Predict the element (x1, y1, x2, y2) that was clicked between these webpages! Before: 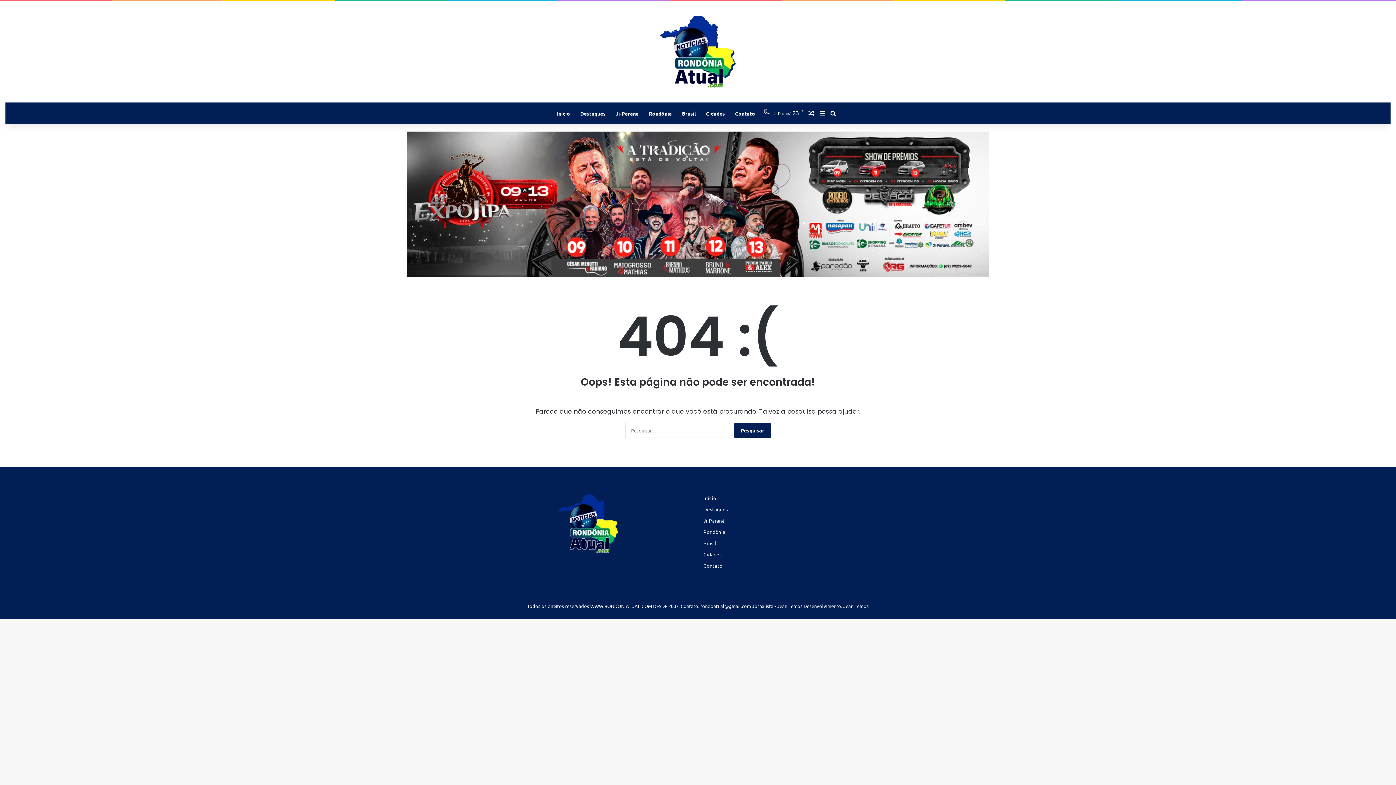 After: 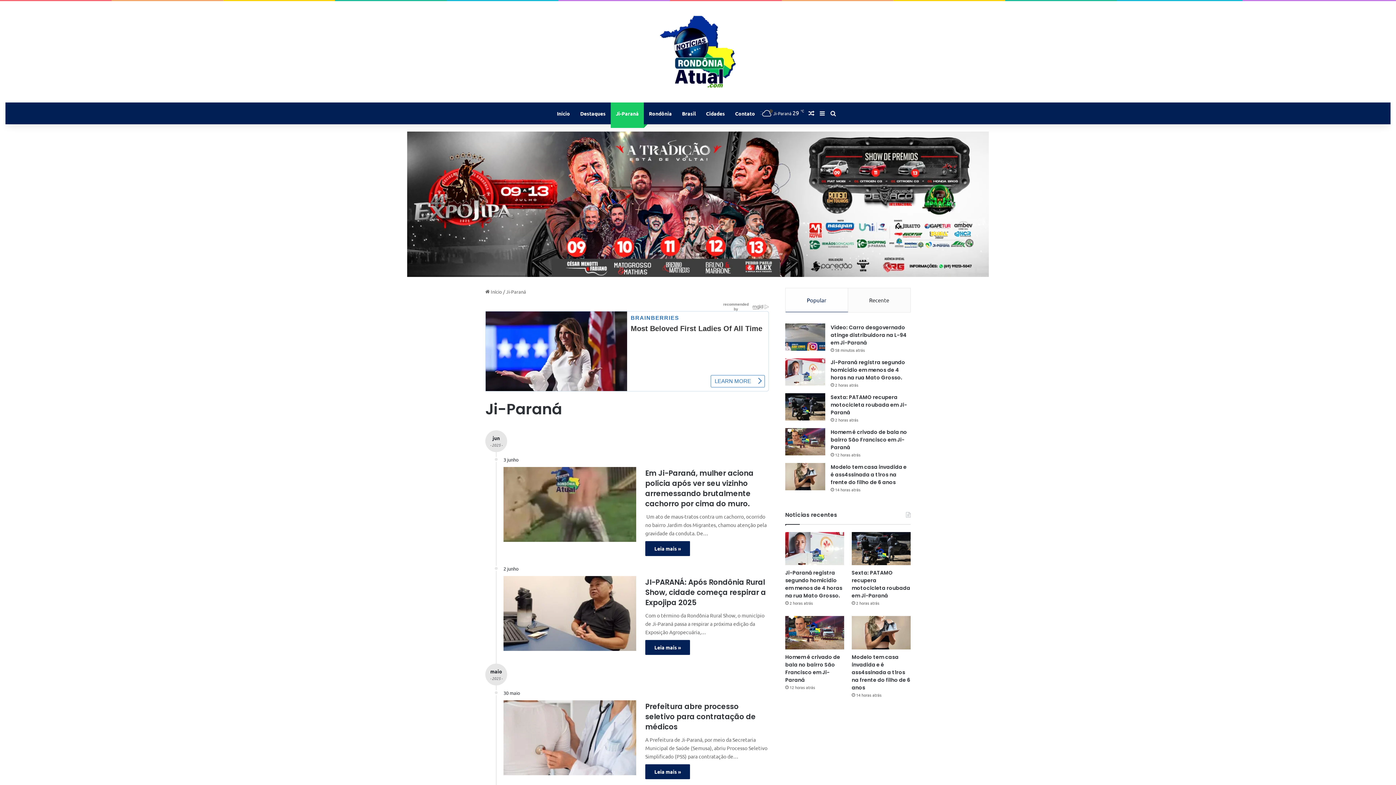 Action: bbox: (610, 102, 644, 124) label: Ji-Paraná